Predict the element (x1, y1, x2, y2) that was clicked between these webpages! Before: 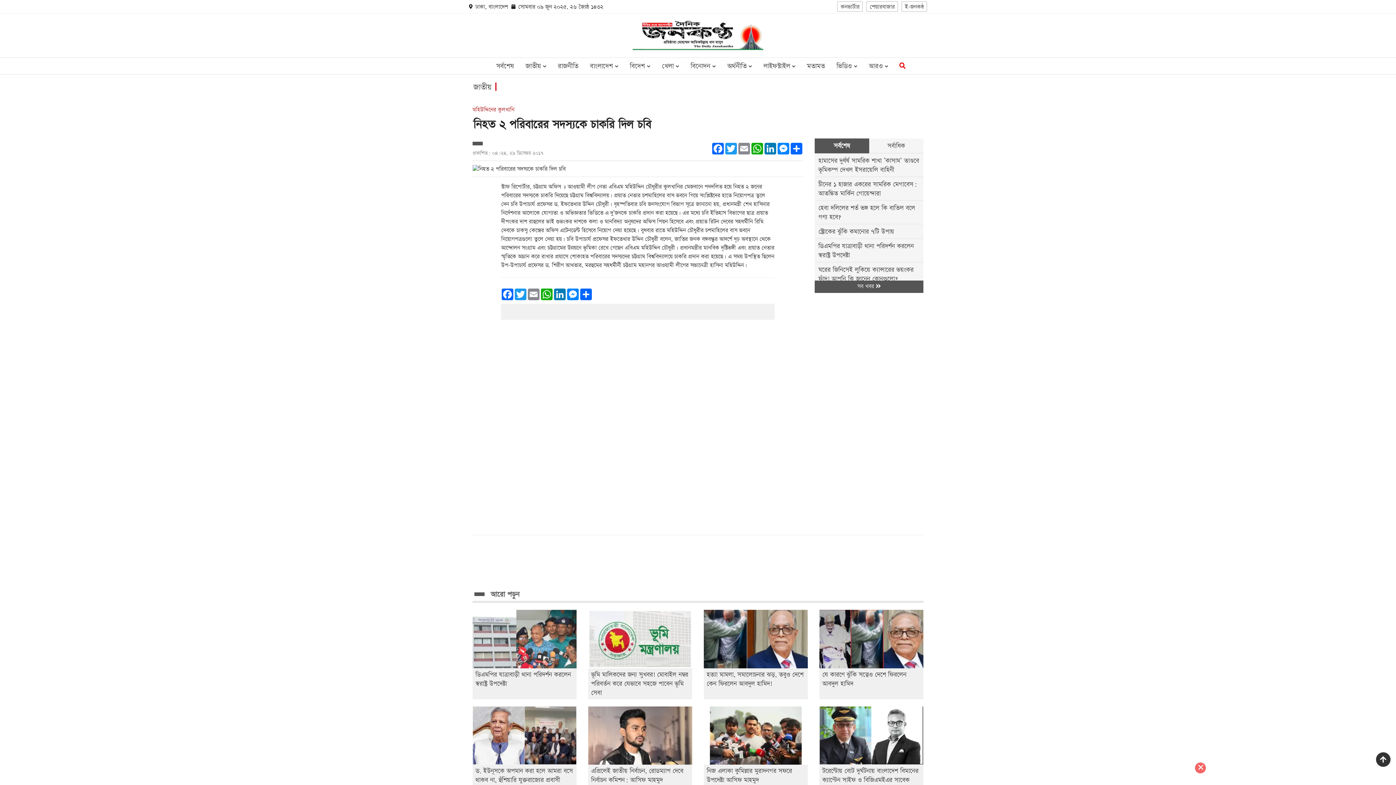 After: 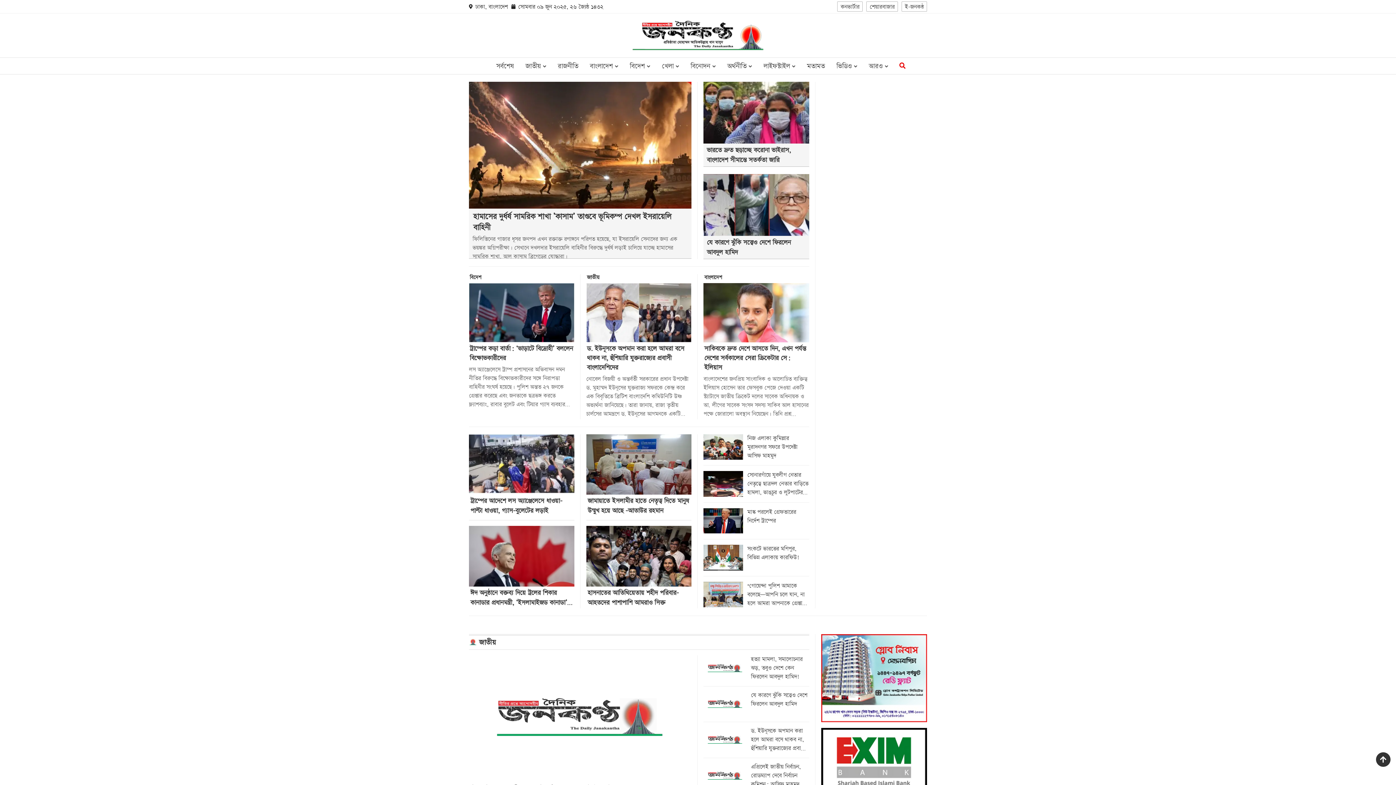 Action: bbox: (632, 20, 763, 50)